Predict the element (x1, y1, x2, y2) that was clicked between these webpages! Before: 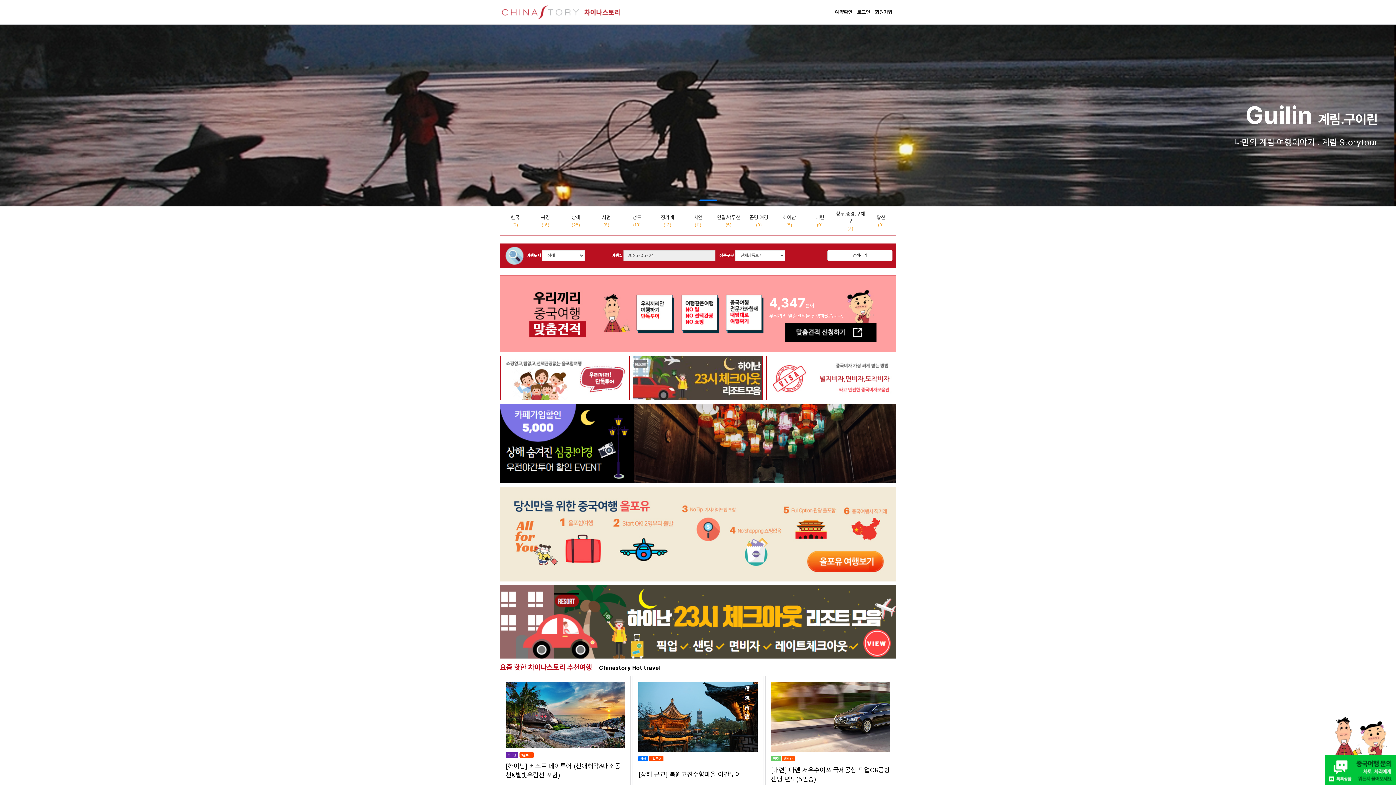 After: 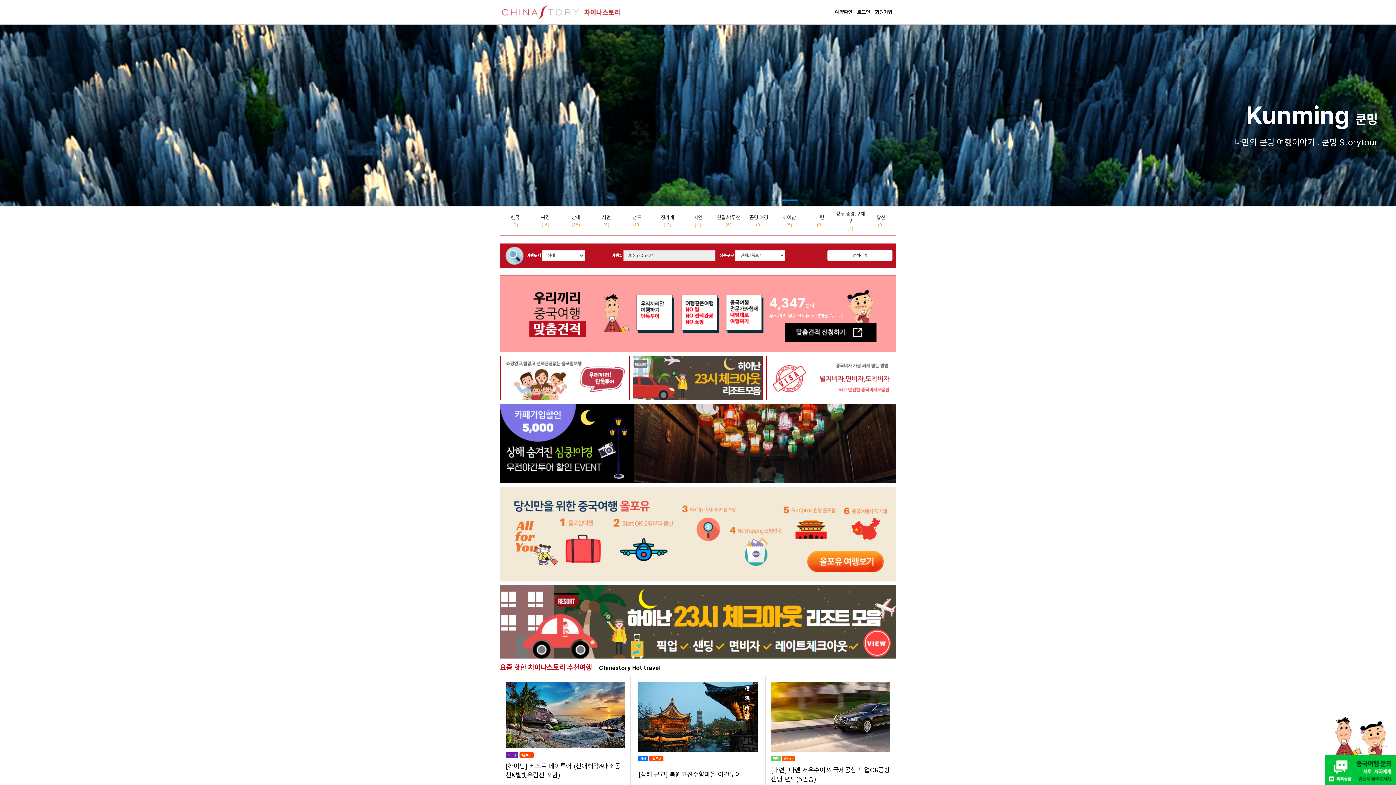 Action: bbox: (658, 199, 676, 201) label: Go to slide 4